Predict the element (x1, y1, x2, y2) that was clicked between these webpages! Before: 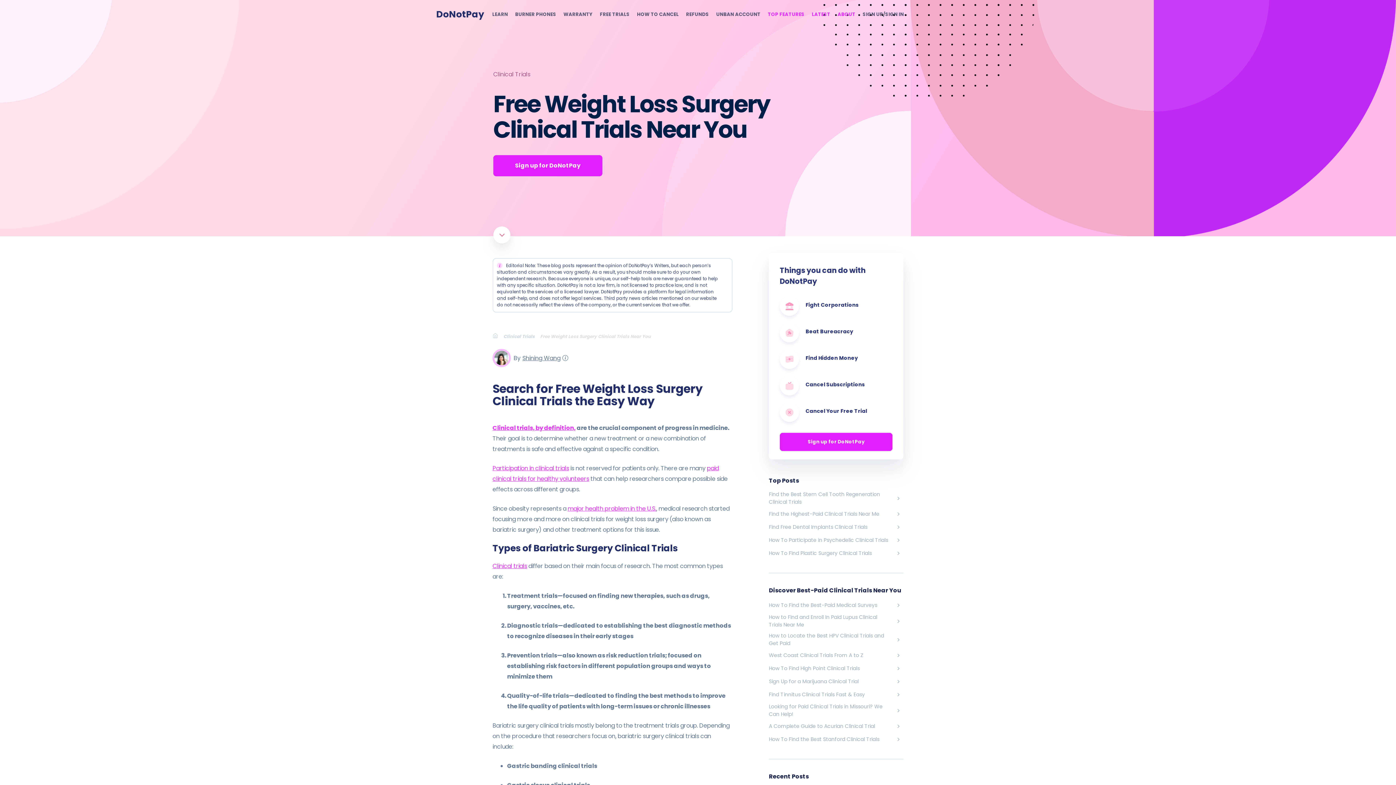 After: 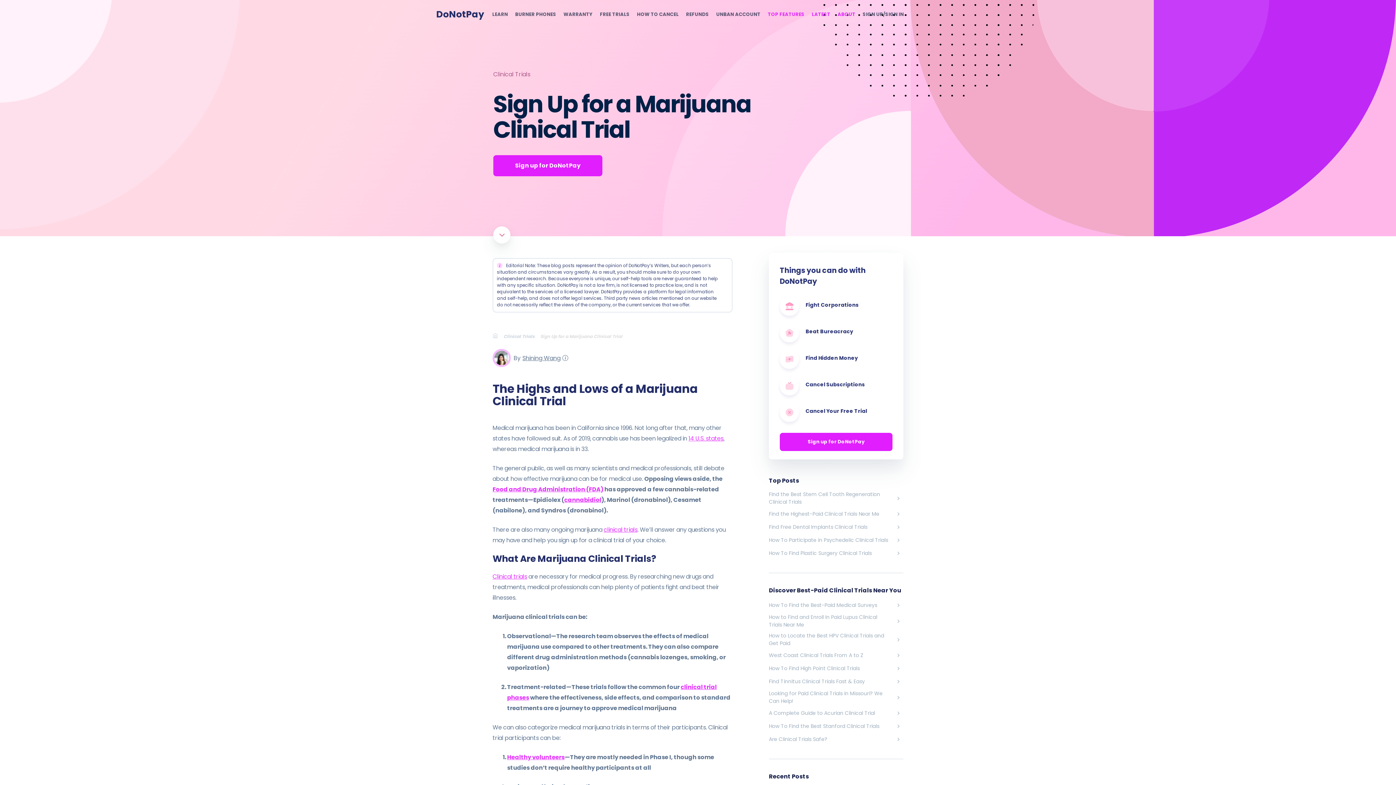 Action: label: Sign Up for a Marijuana Clinical Trial bbox: (769, 677, 903, 686)